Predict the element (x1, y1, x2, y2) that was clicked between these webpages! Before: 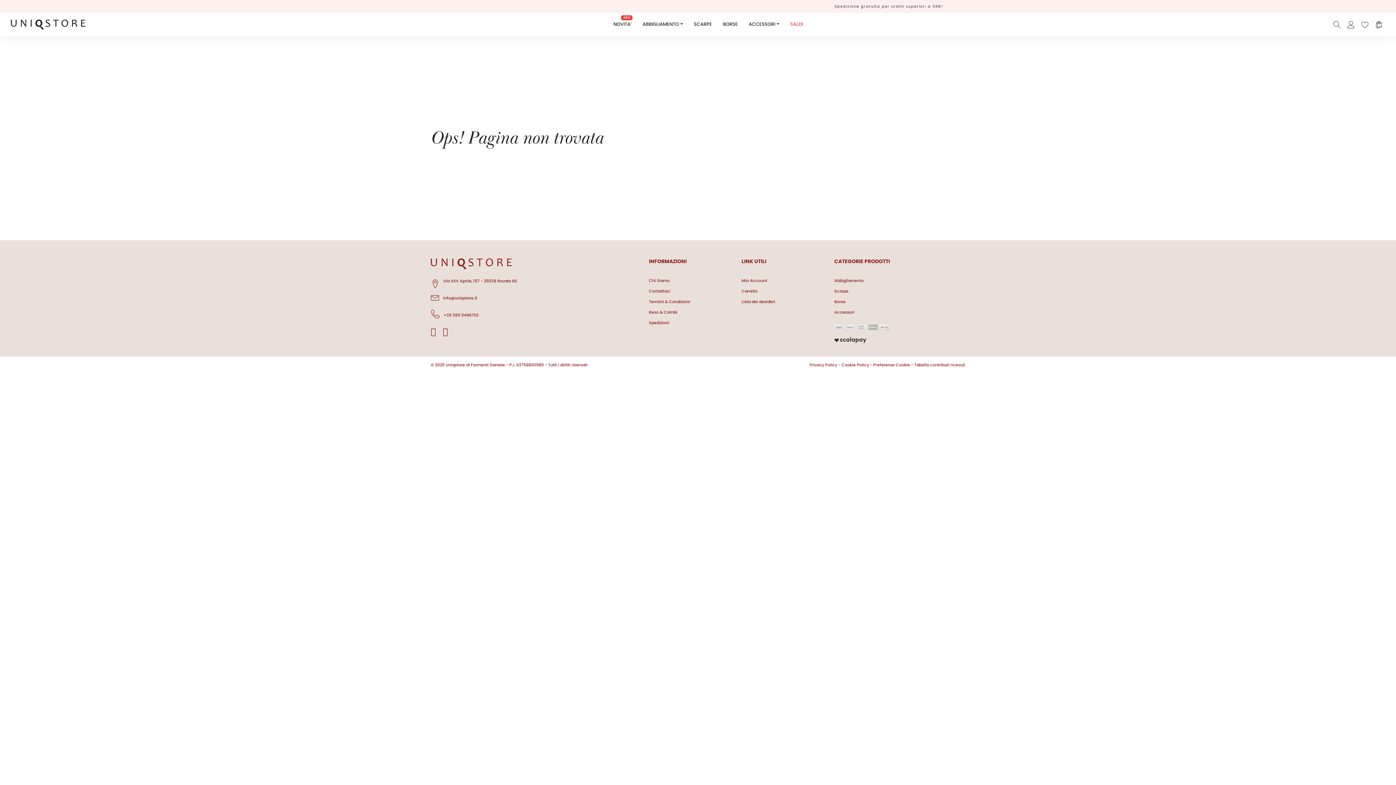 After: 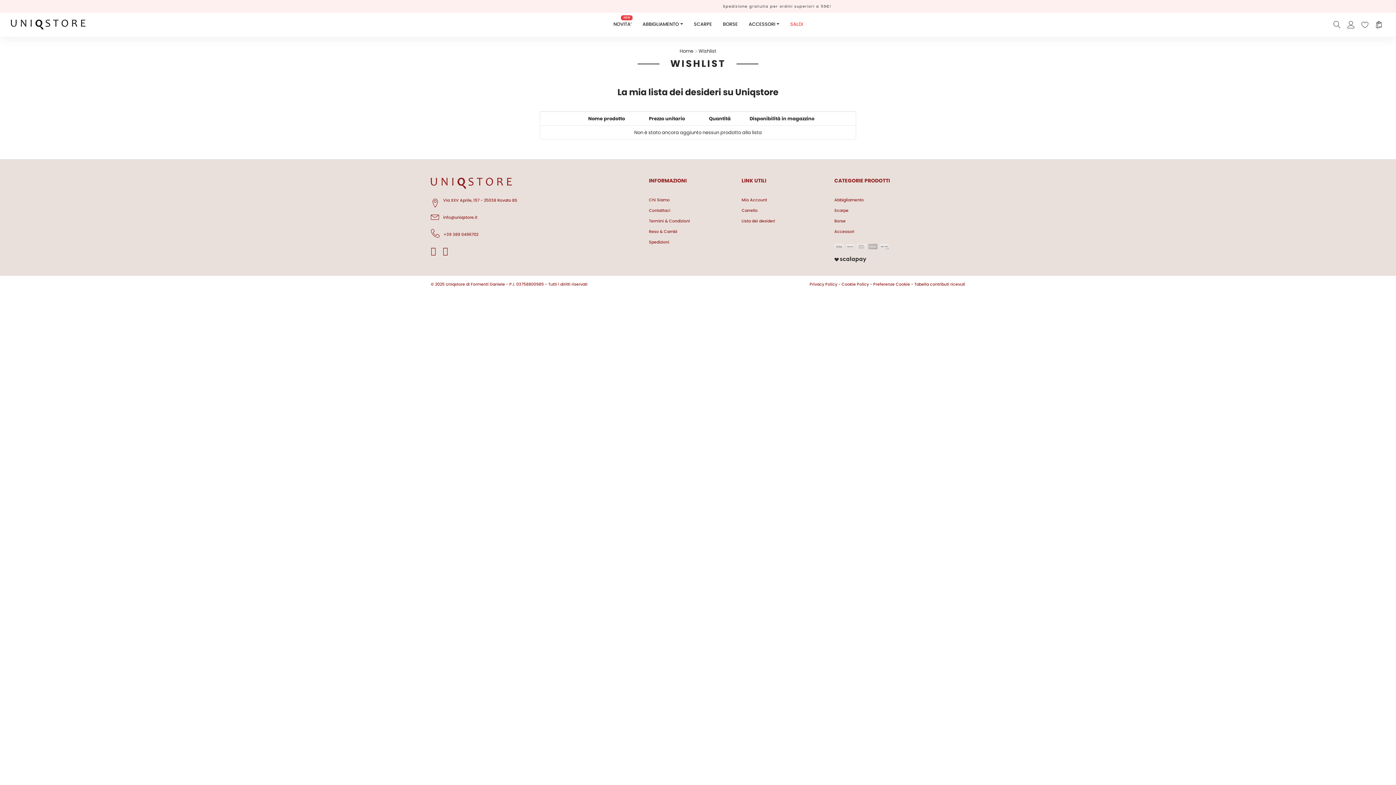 Action: label: Lista dei desideri bbox: (741, 298, 775, 304)